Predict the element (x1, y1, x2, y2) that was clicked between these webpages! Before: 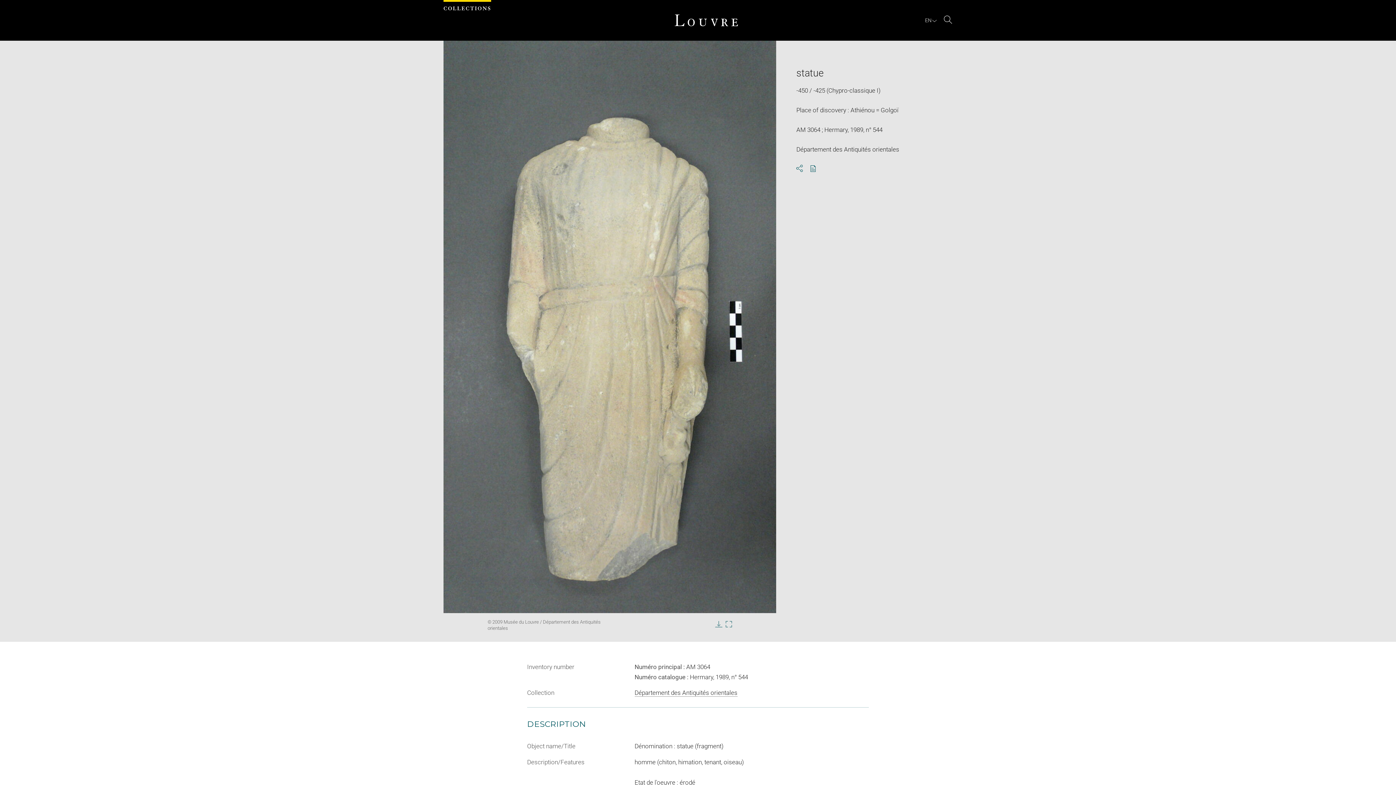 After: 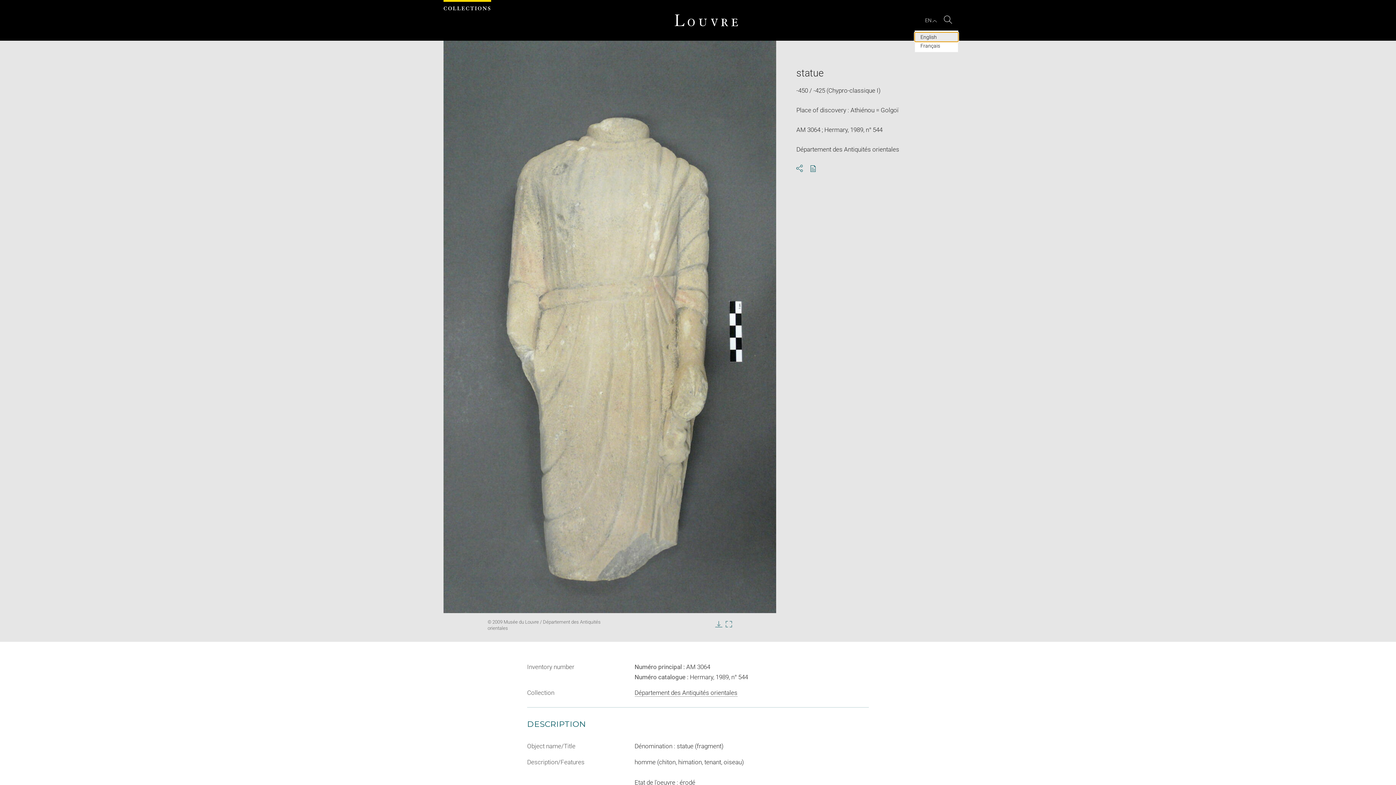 Action: bbox: (924, 17, 938, 23) label: EN : Select language